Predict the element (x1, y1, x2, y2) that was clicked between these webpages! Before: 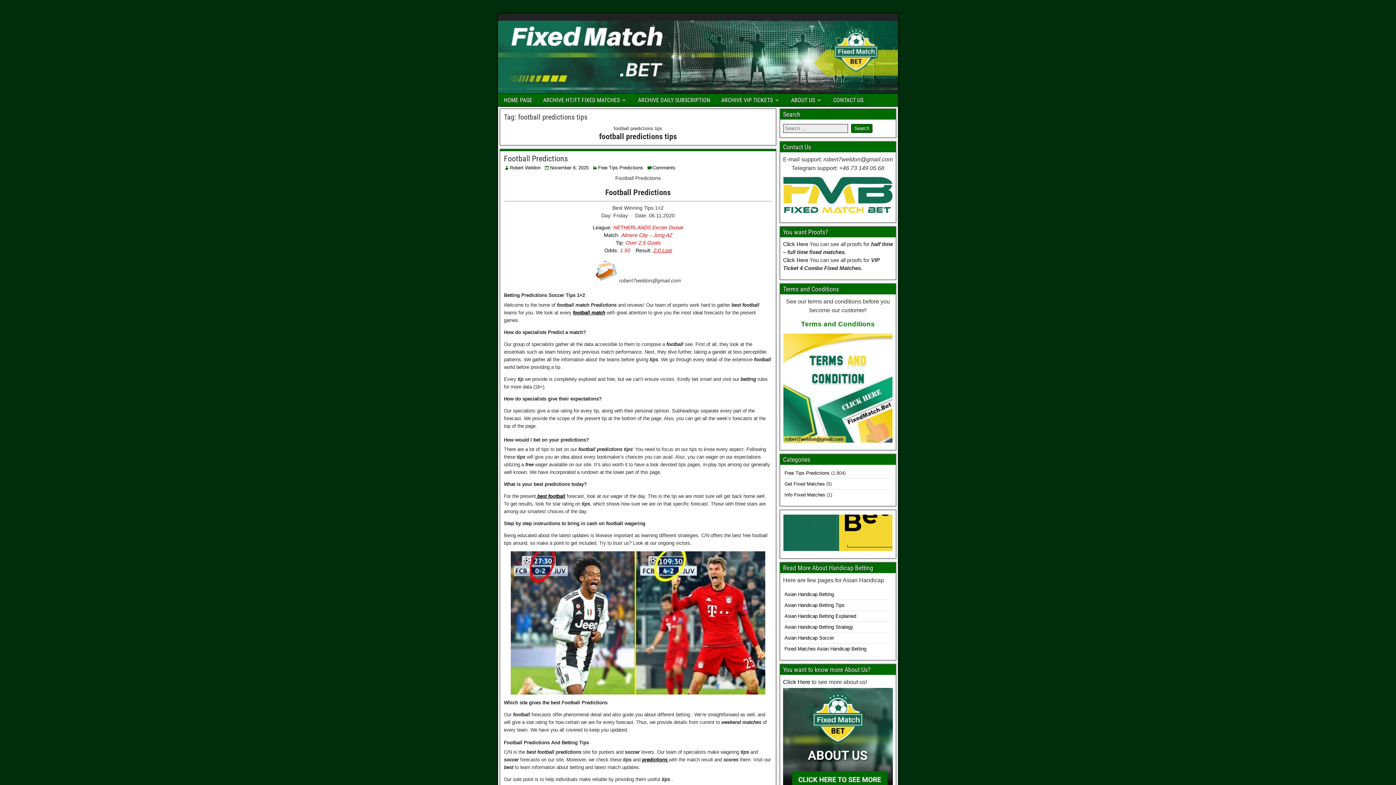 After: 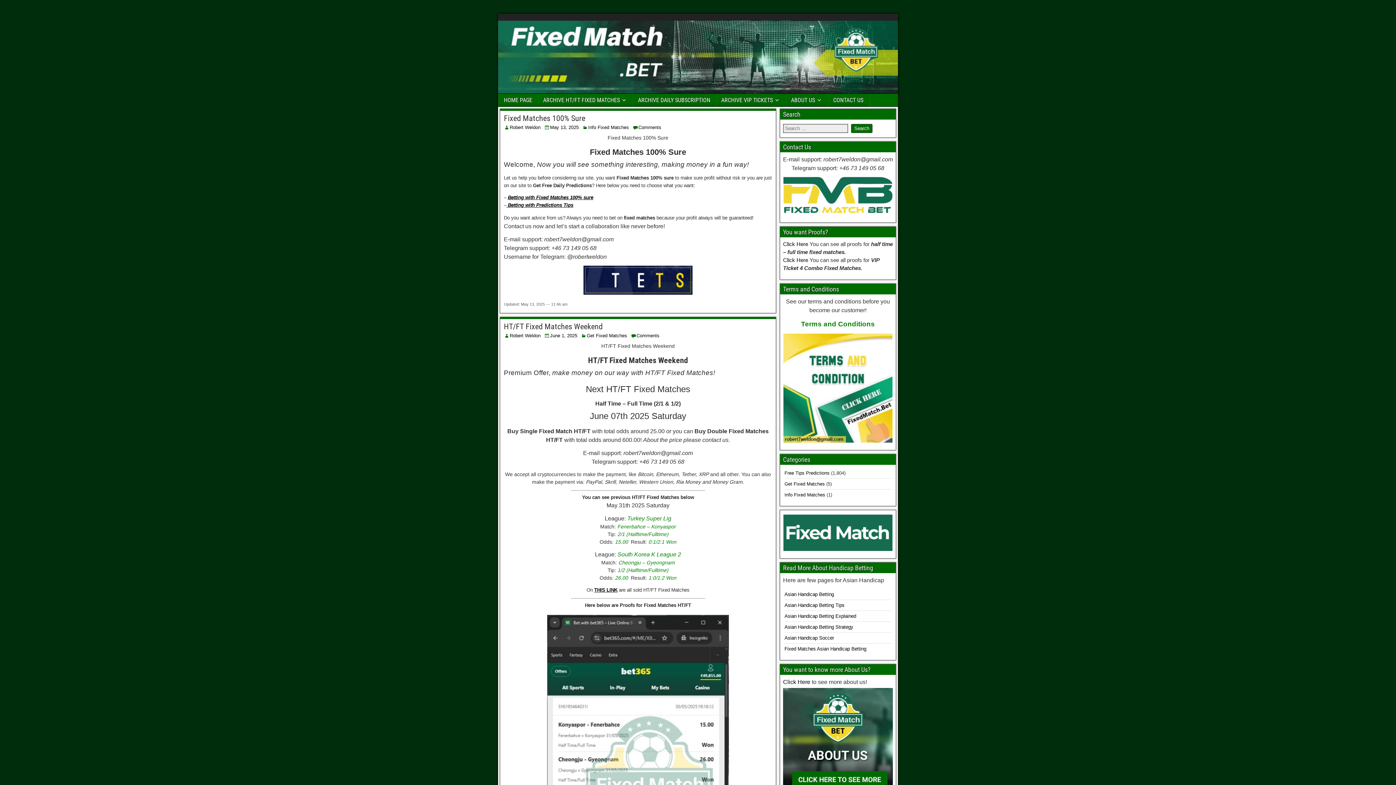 Action: label: HOME PAGE bbox: (498, 93, 537, 106)